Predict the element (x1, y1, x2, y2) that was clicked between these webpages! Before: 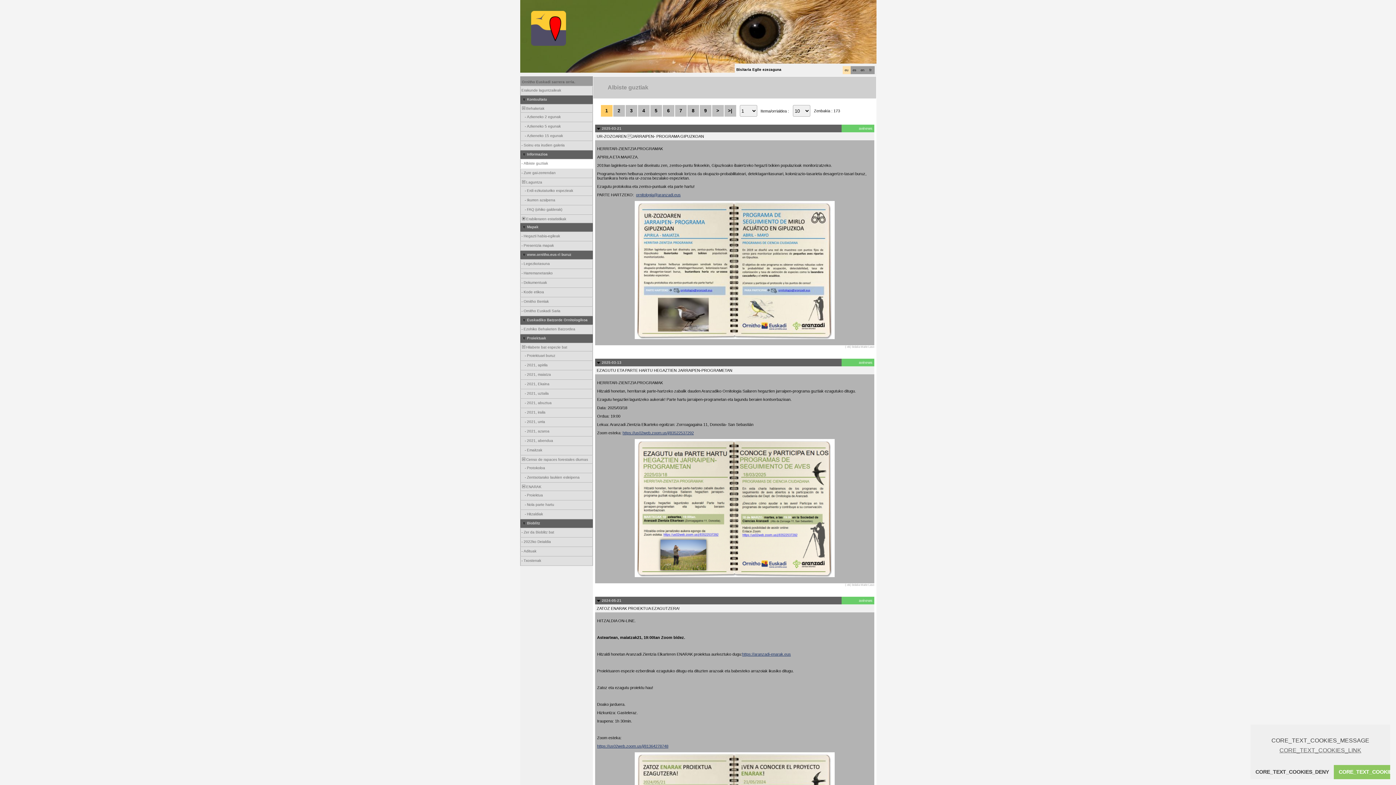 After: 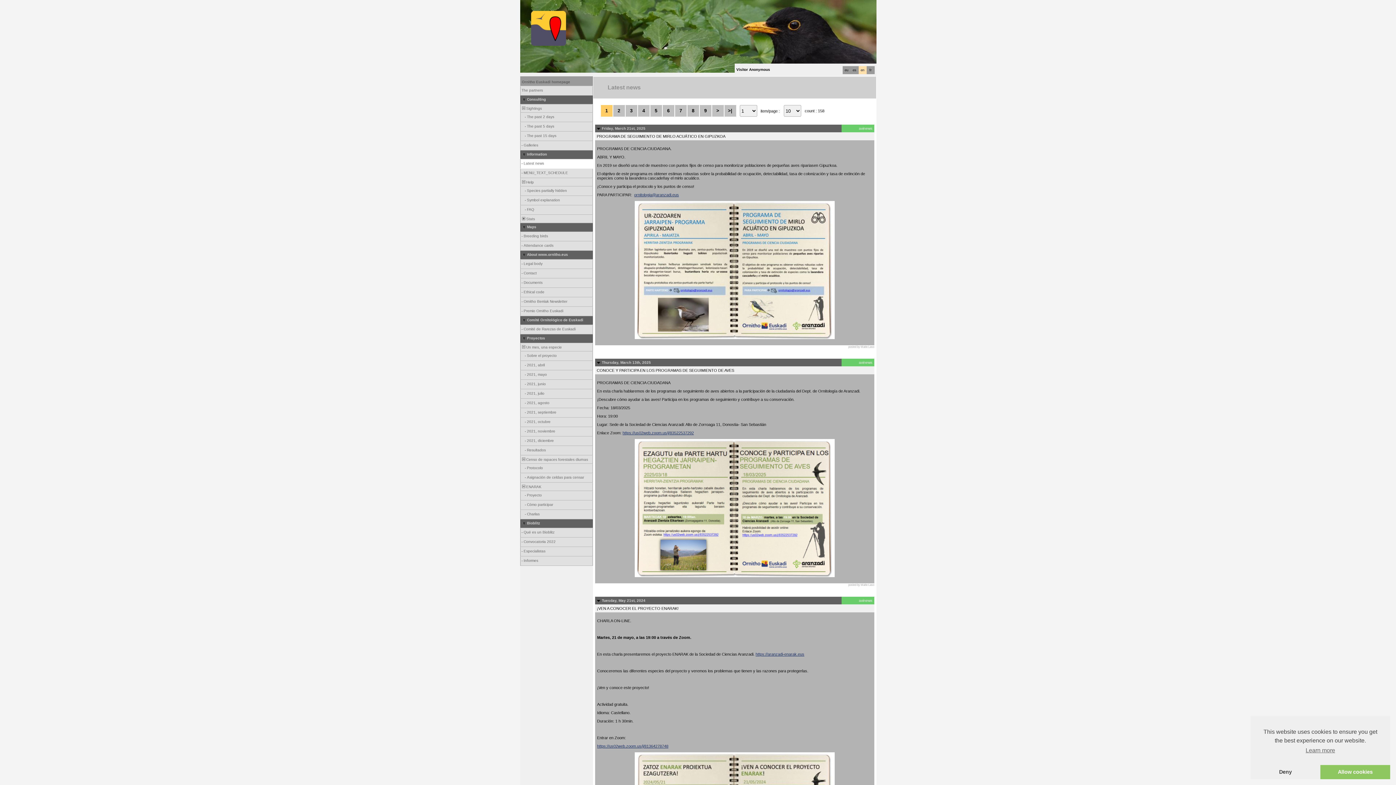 Action: bbox: (860, 68, 864, 72) label: en